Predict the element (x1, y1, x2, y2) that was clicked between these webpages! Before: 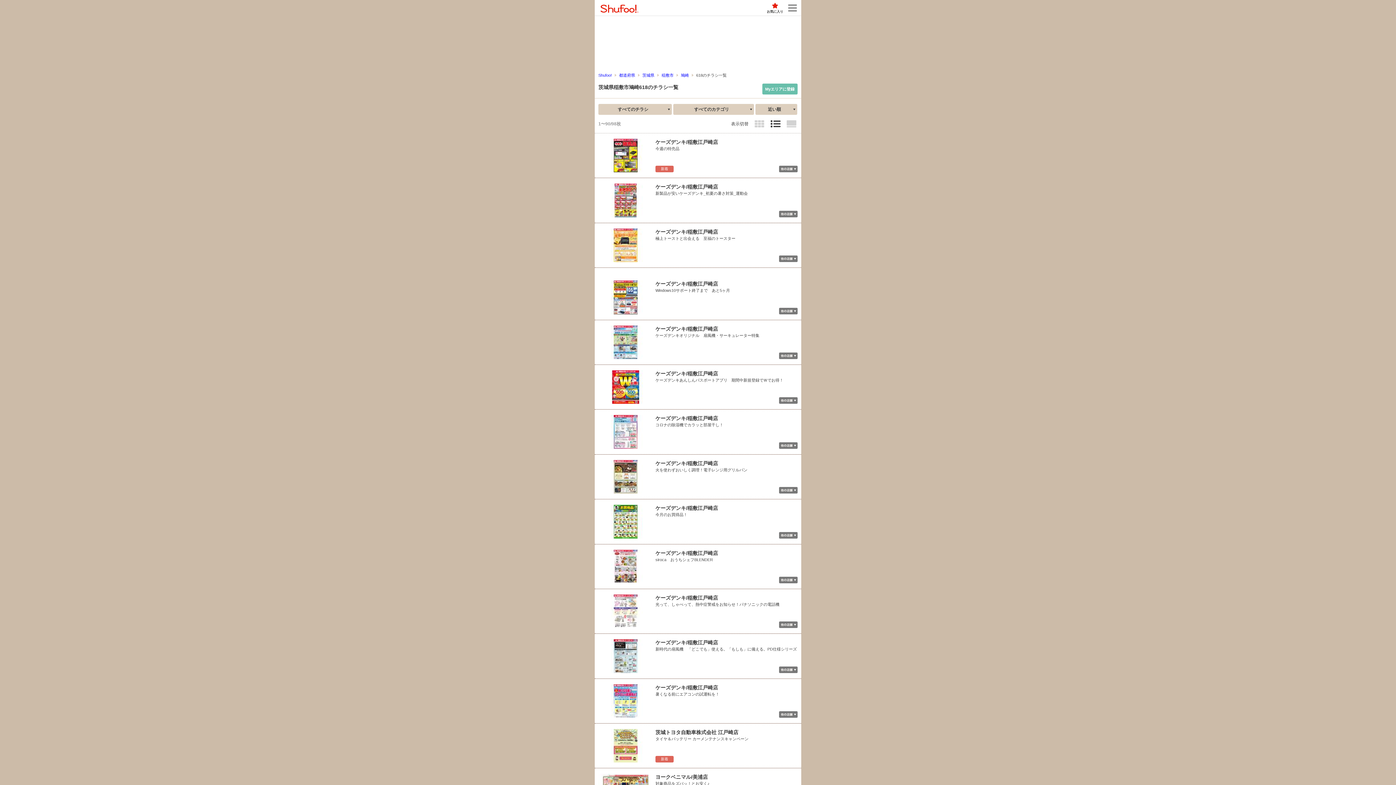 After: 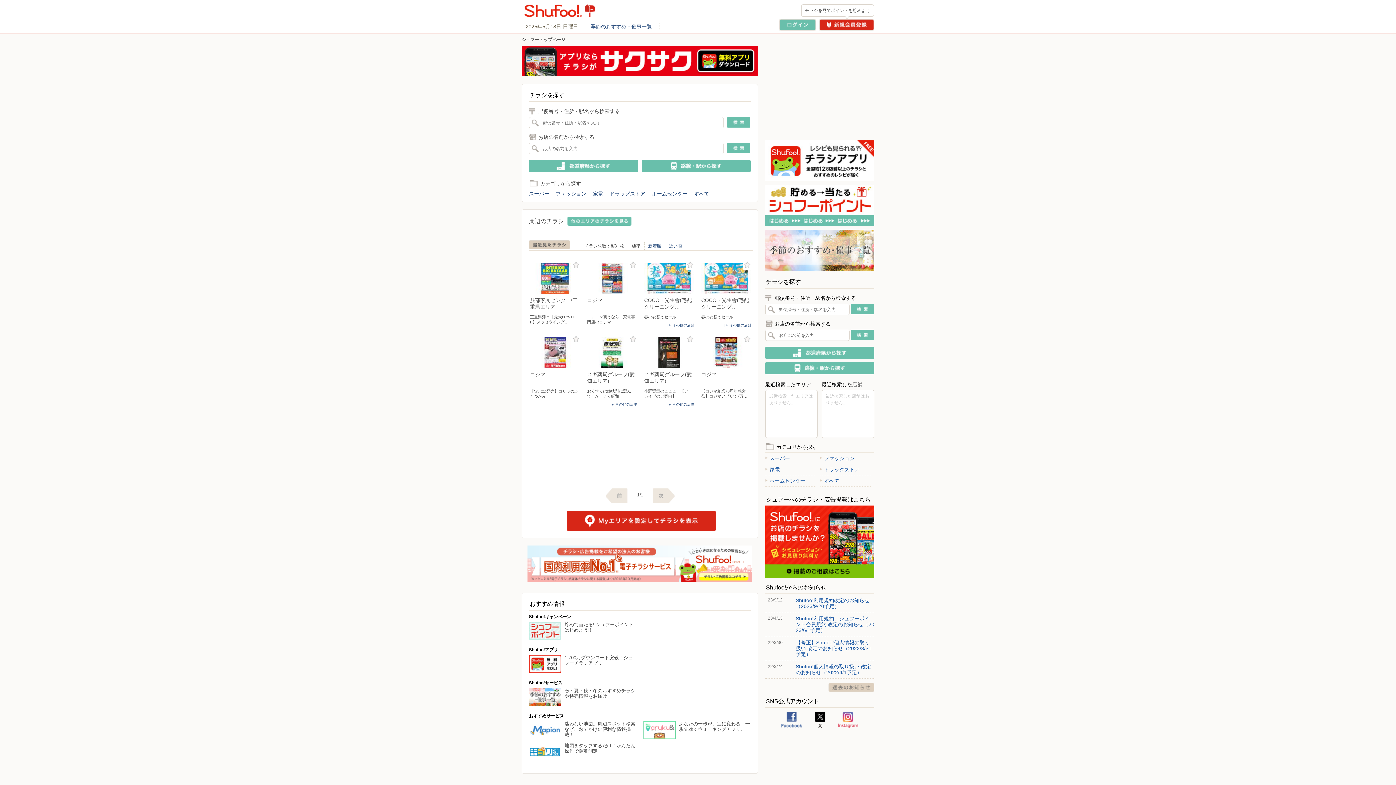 Action: label: Shufoo! bbox: (600, 4, 640, 12)